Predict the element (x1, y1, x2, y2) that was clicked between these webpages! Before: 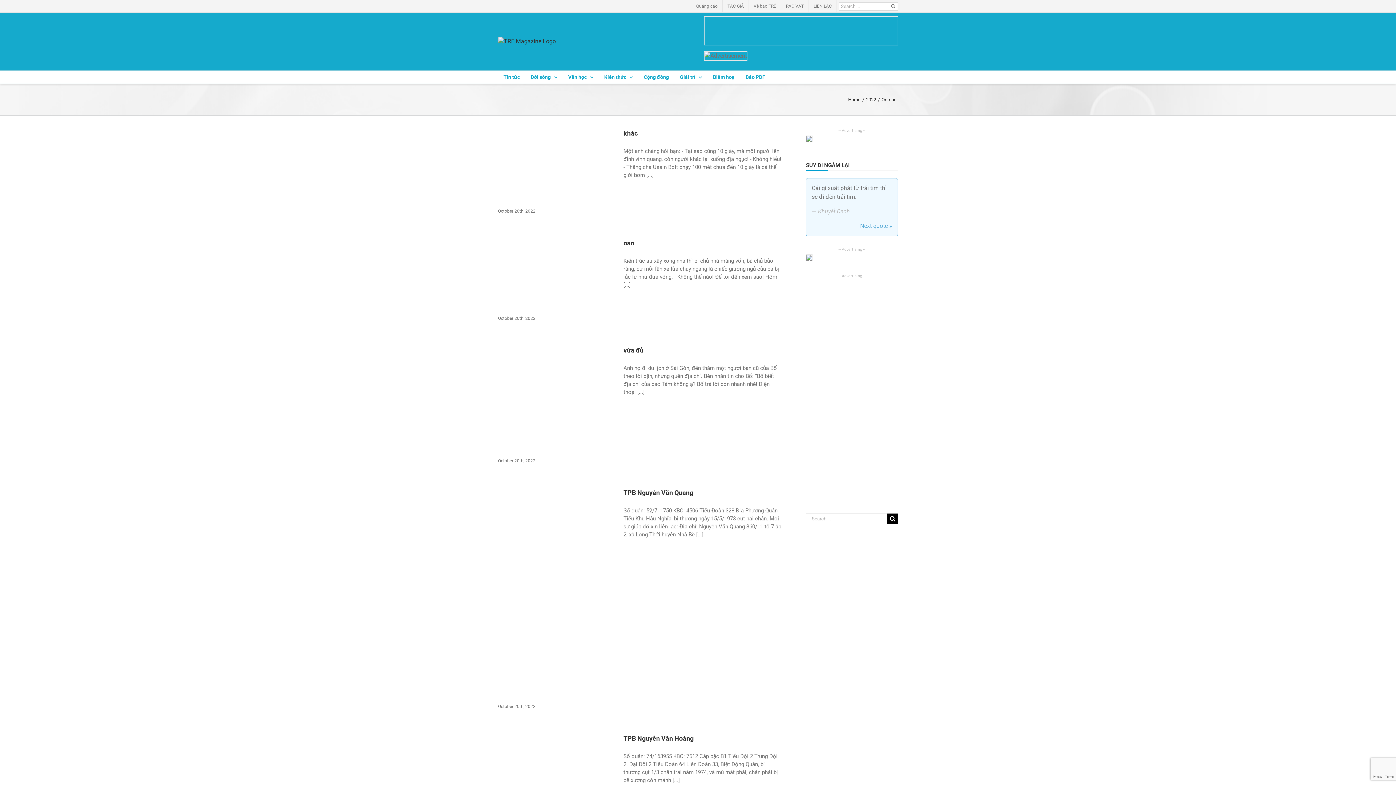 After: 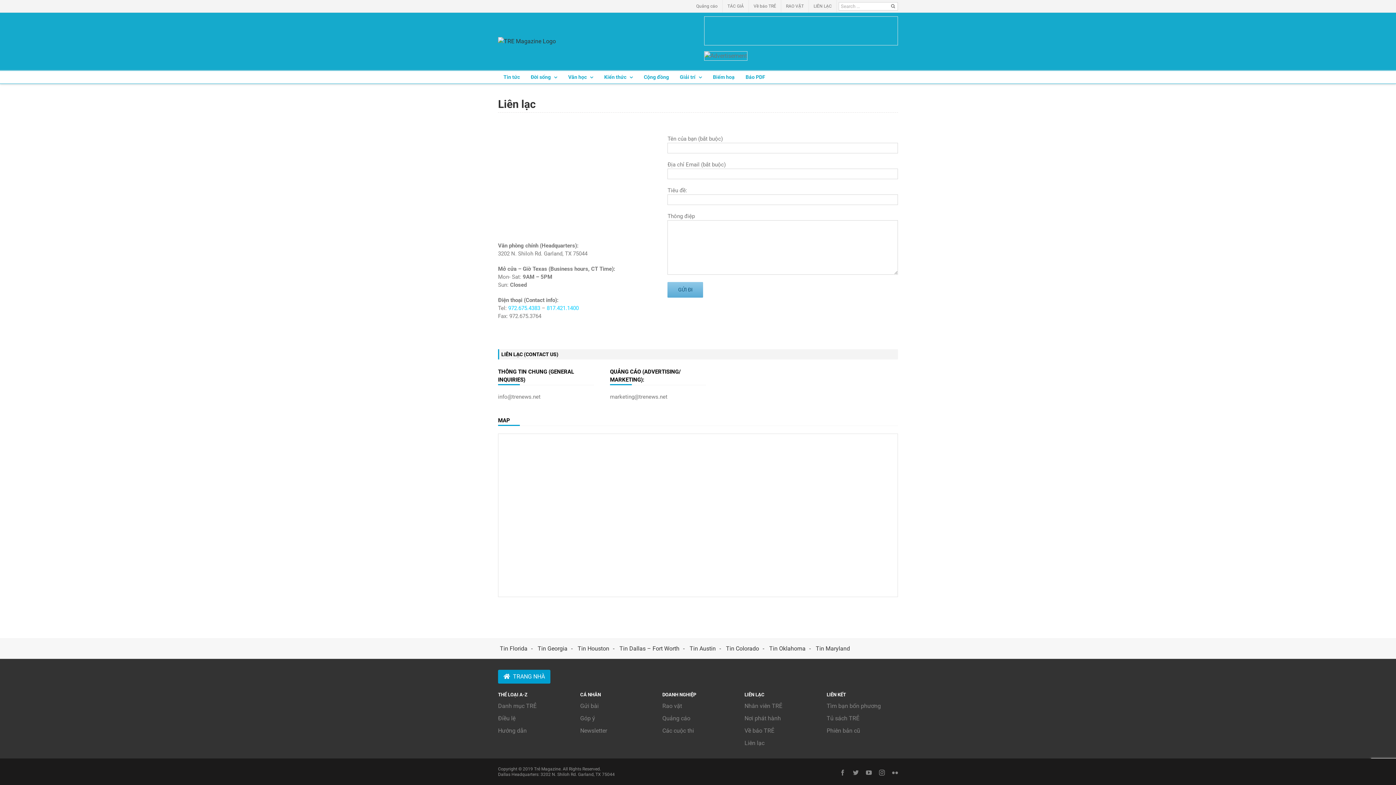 Action: bbox: (809, 0, 836, 12) label: LIÊN LẠC